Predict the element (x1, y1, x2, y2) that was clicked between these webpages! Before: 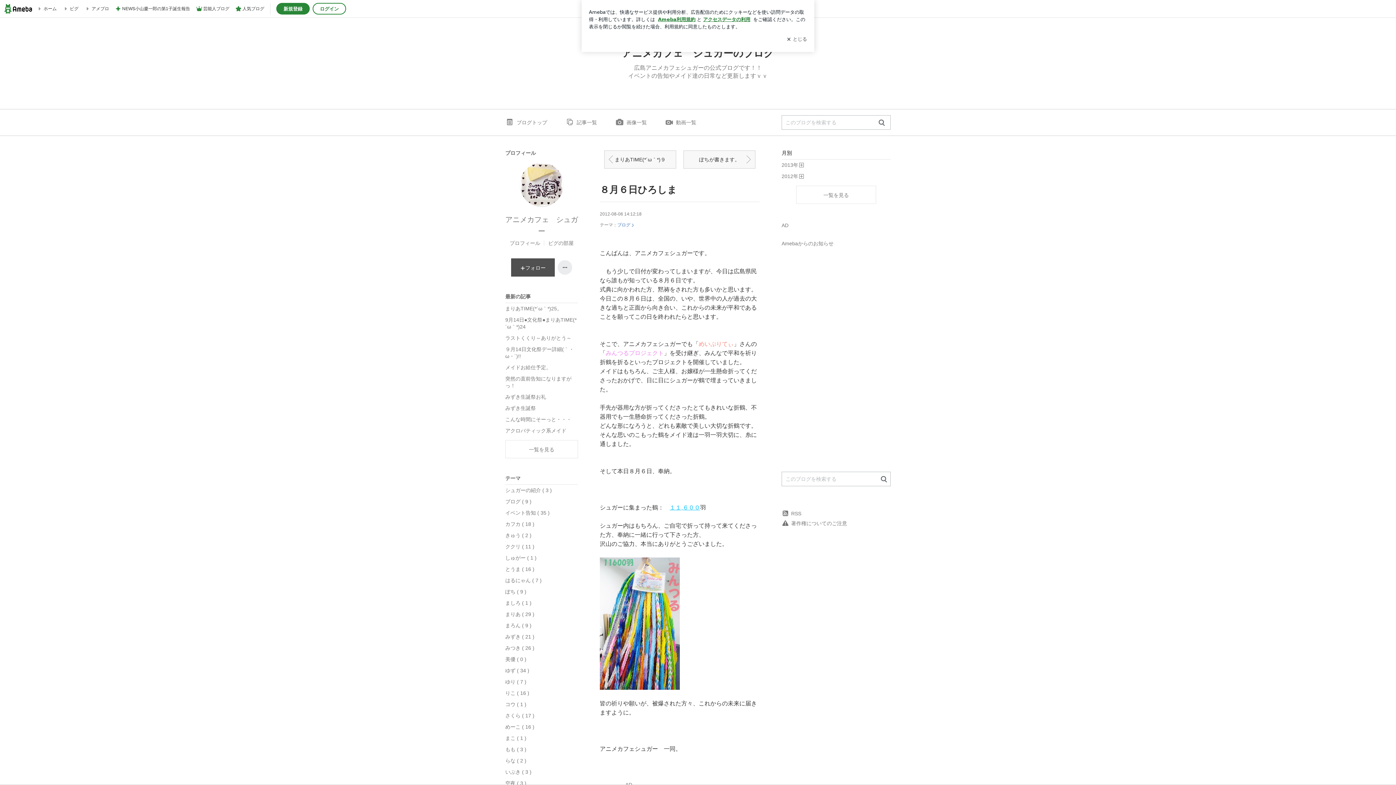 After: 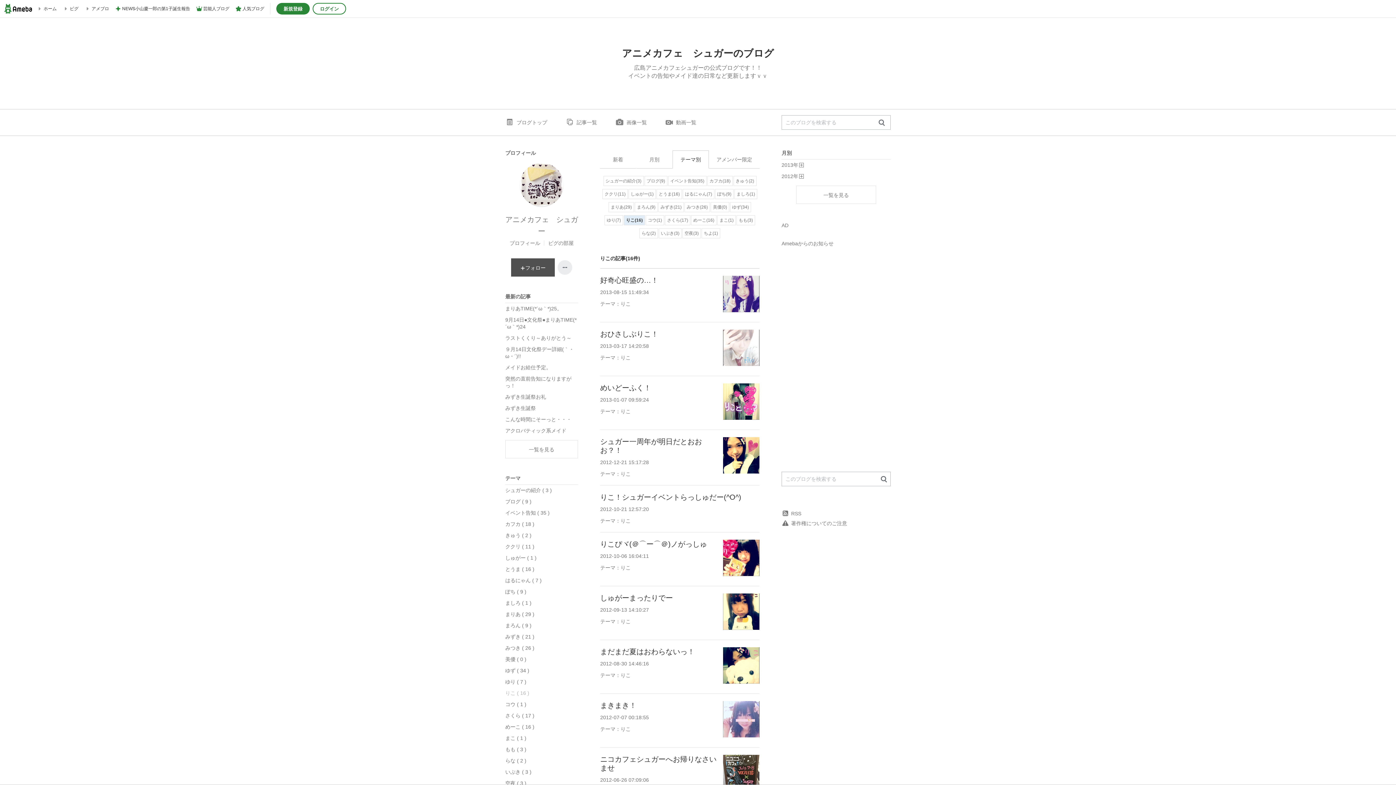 Action: bbox: (505, 688, 578, 699) label: りこ ( 16 )